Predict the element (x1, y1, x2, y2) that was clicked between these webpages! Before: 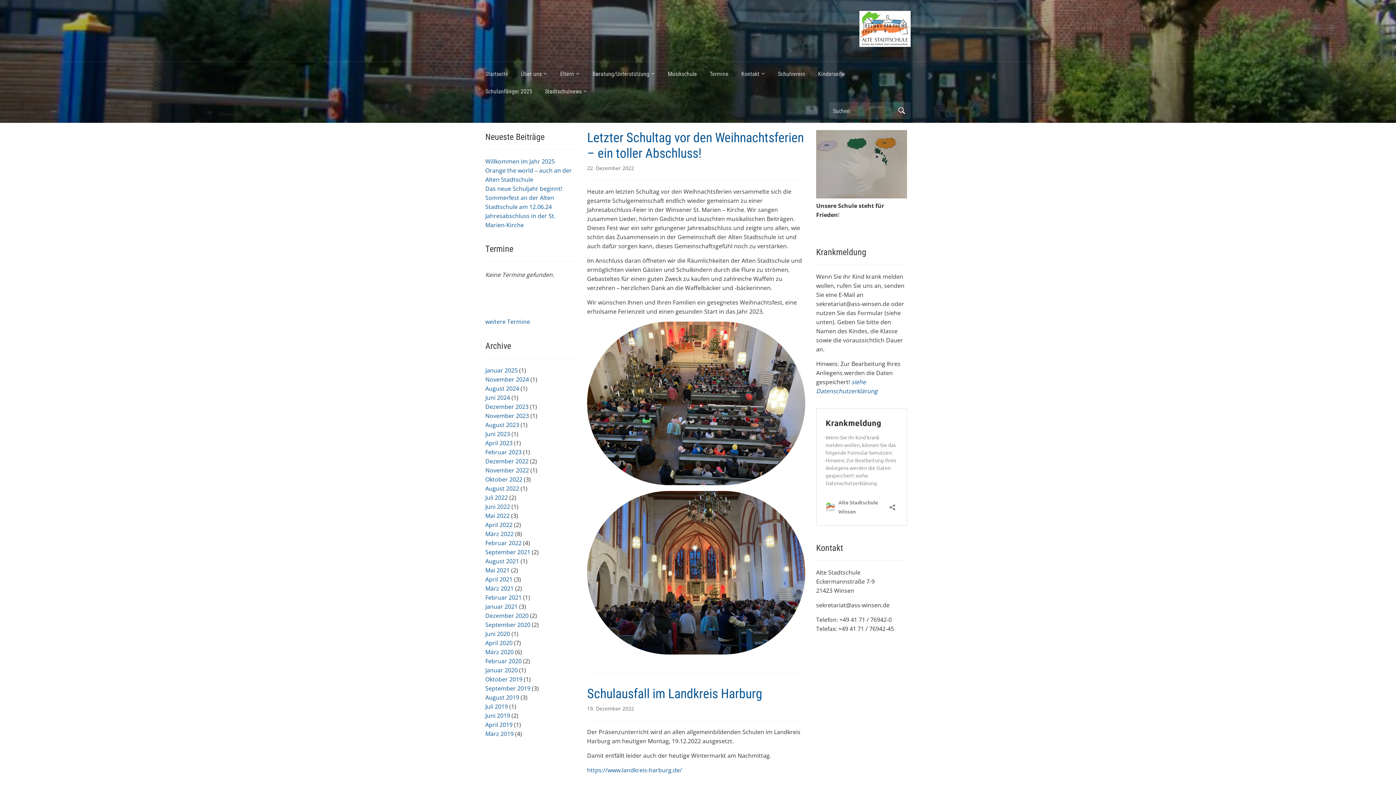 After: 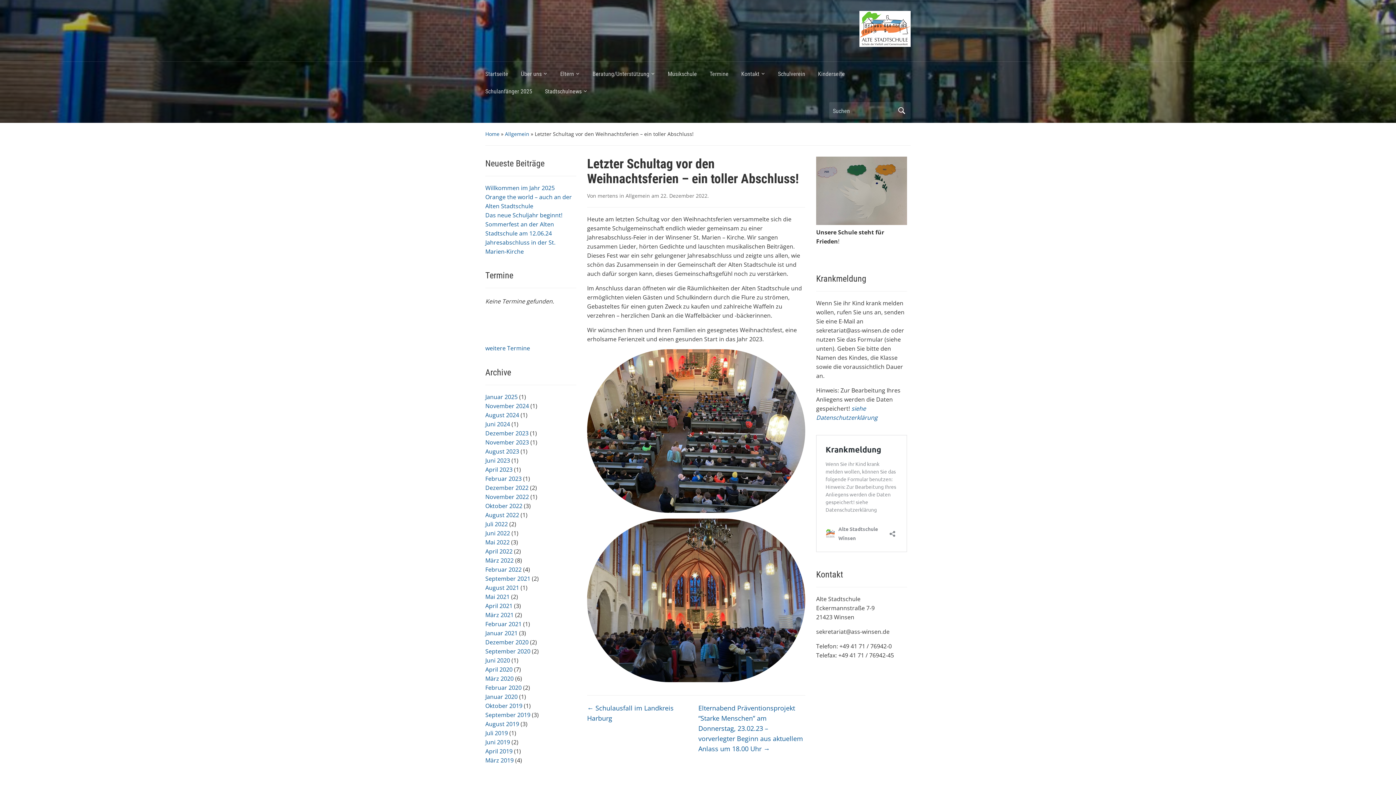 Action: label: Letzter Schultag vor den Weihnachtsferien – ein toller Abschluss! bbox: (587, 130, 804, 161)